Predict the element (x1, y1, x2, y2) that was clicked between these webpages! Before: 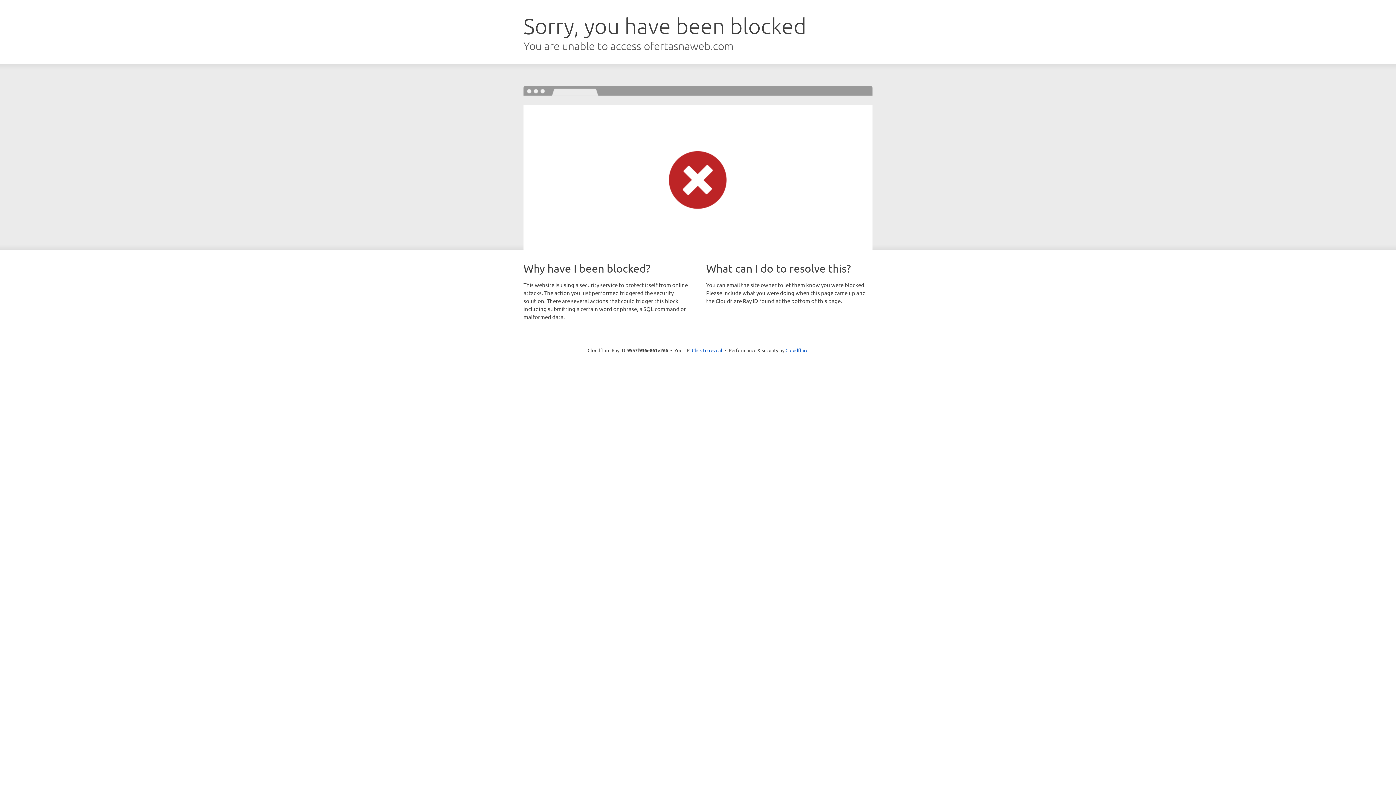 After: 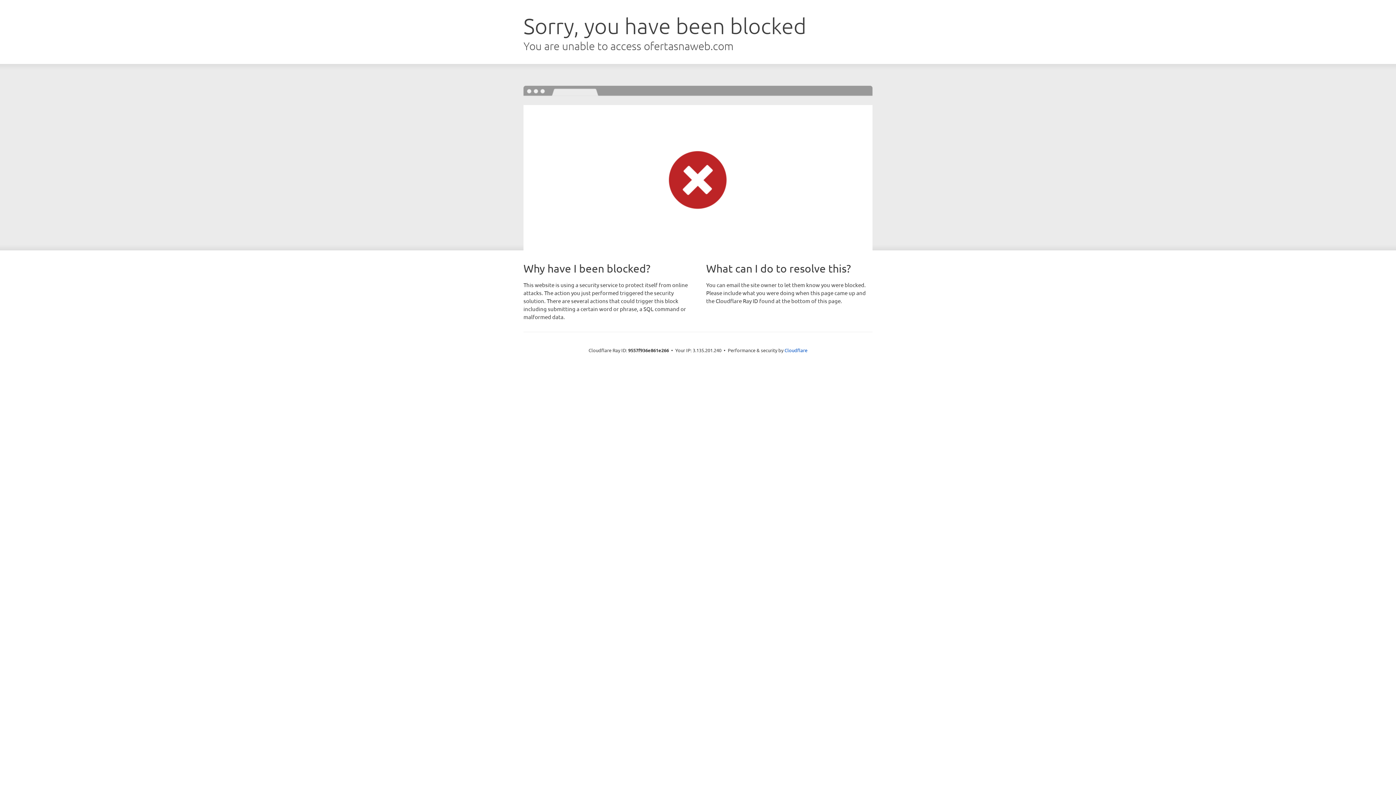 Action: label: Click to reveal bbox: (692, 346, 722, 353)